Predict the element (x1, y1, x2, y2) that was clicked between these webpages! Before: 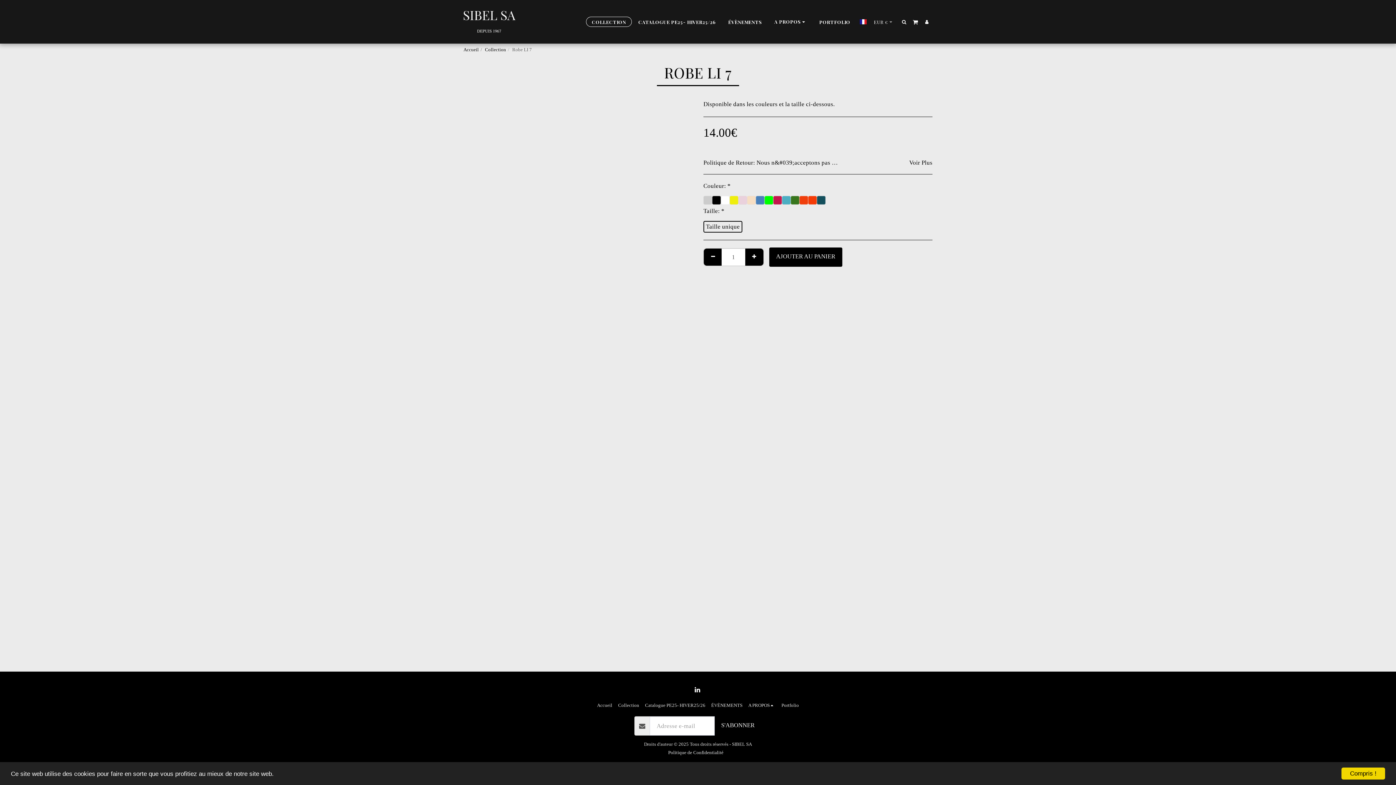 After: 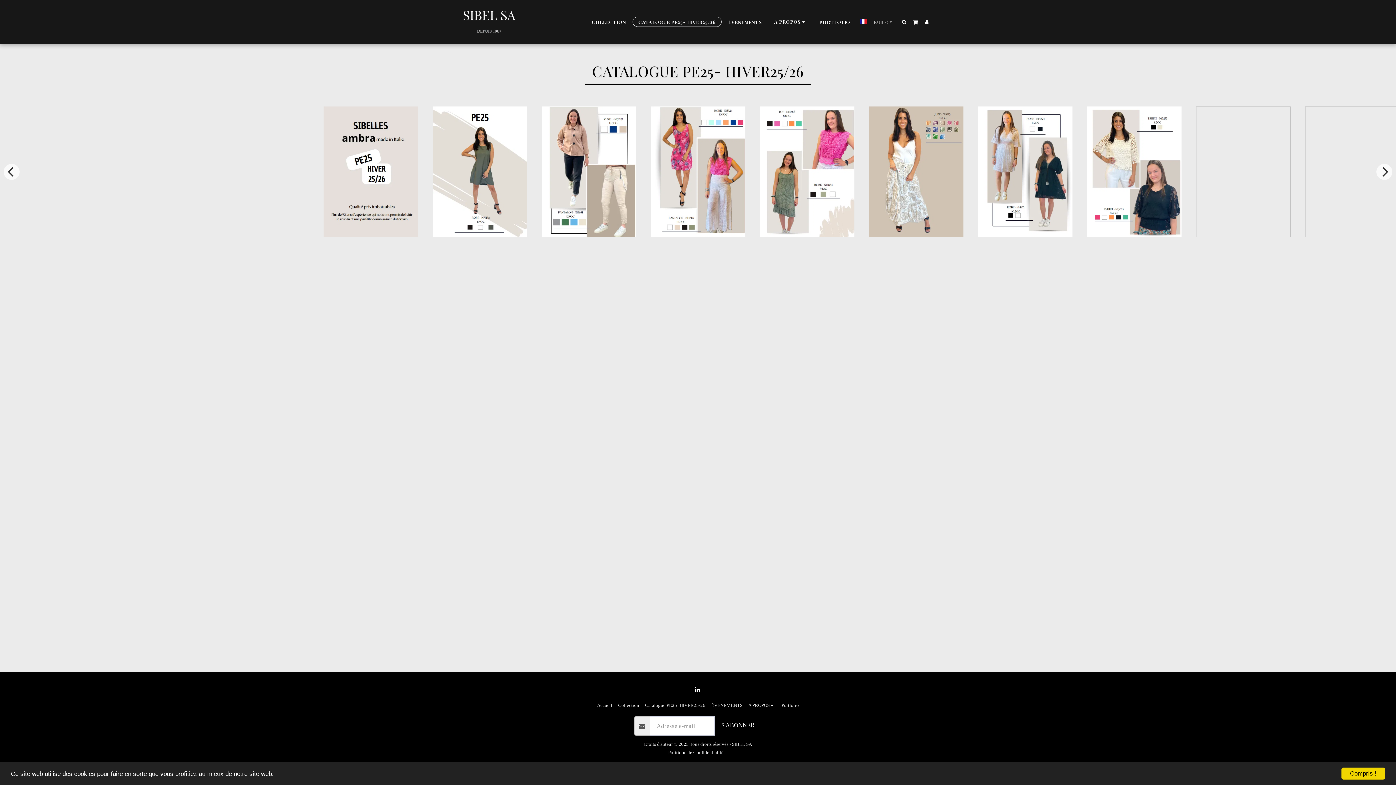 Action: label: CATALOGUE PE25- HIVER25/26 bbox: (632, 16, 721, 26)